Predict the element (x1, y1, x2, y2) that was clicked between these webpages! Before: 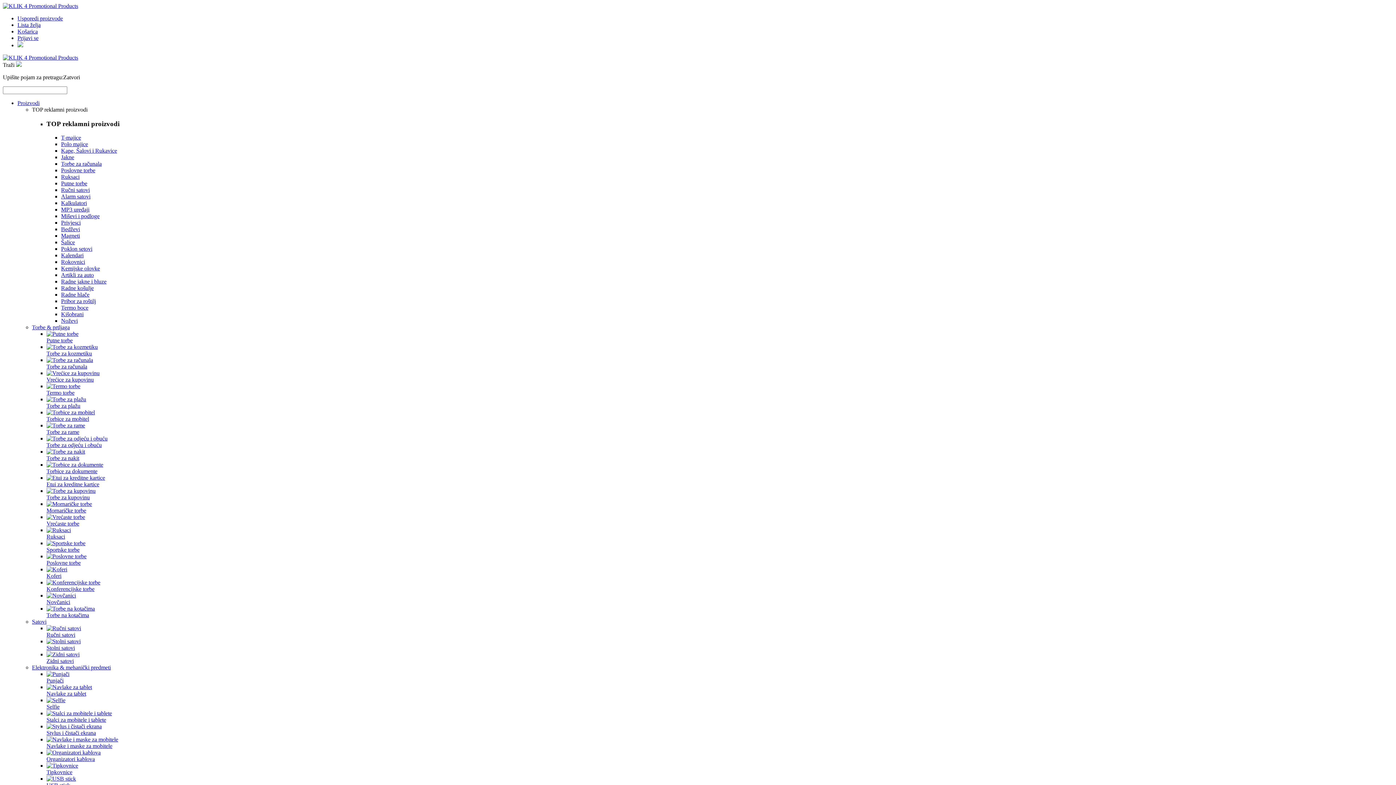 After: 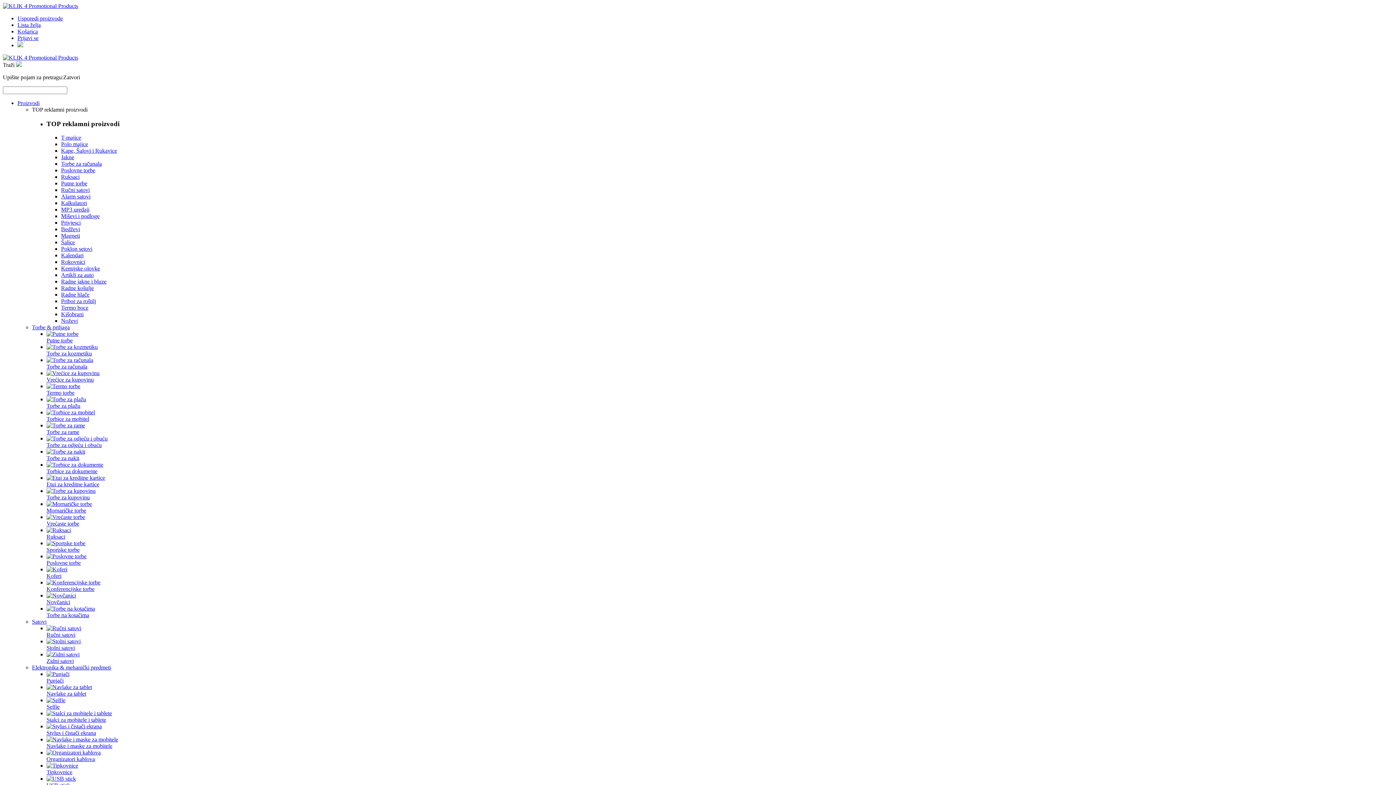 Action: bbox: (17, 28, 37, 34) label: Košarica